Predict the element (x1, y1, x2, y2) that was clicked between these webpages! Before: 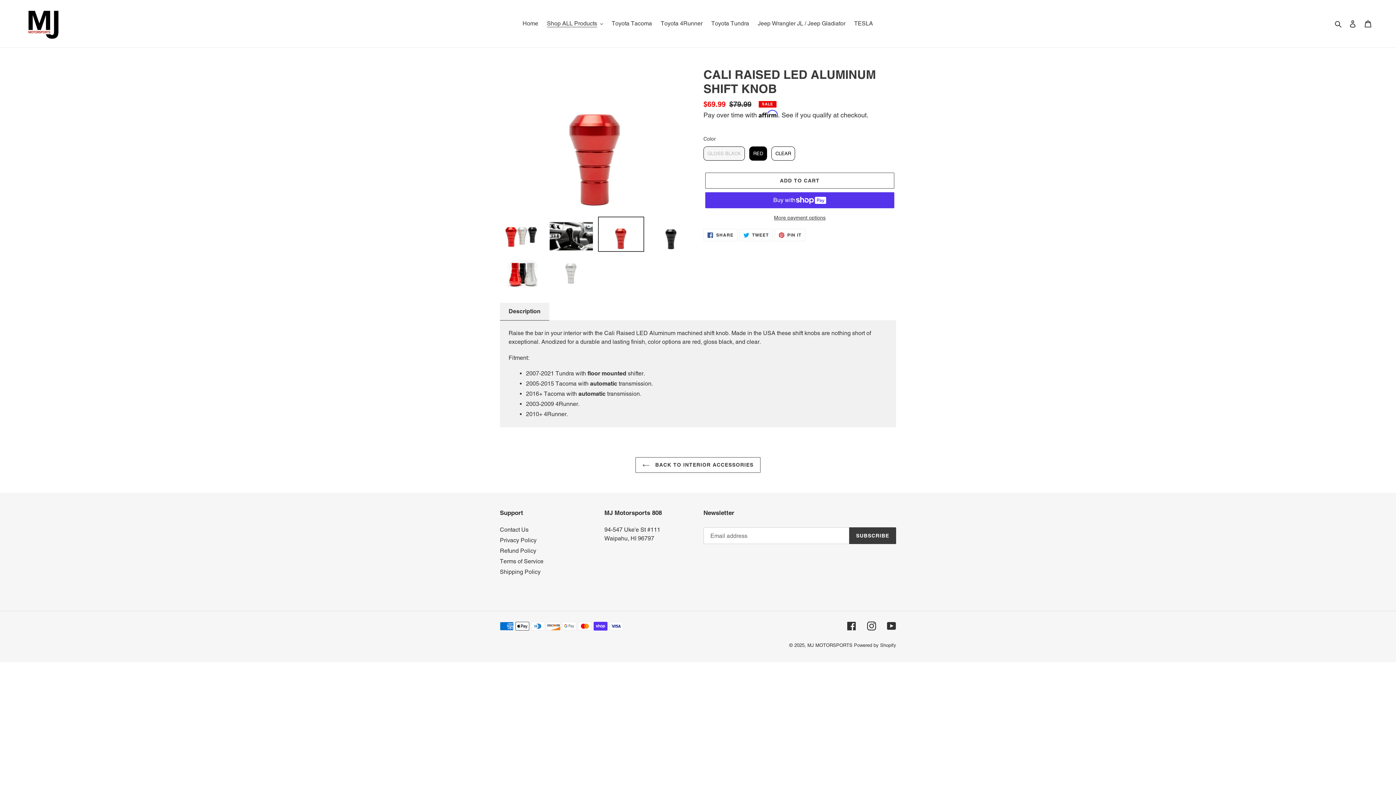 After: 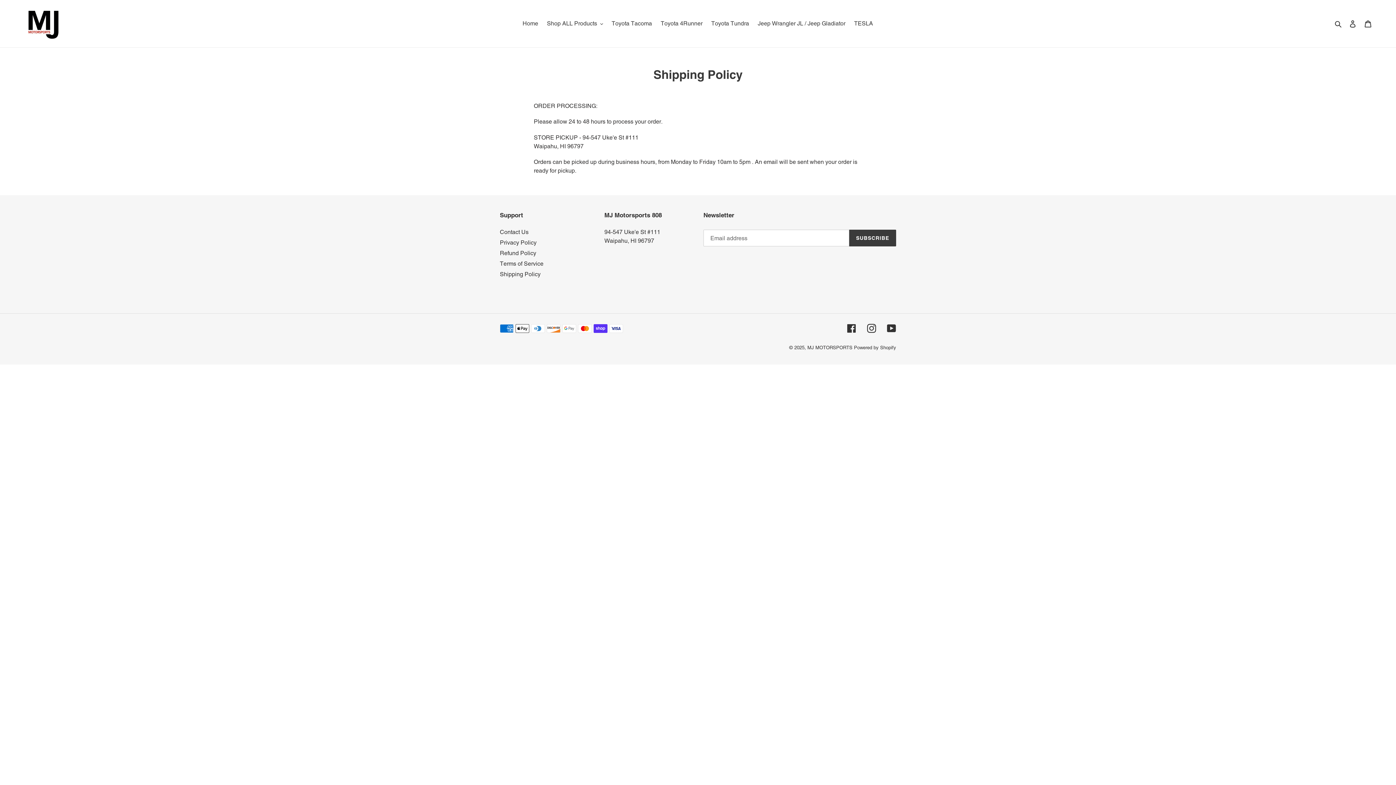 Action: bbox: (500, 568, 540, 575) label: Shipping Policy